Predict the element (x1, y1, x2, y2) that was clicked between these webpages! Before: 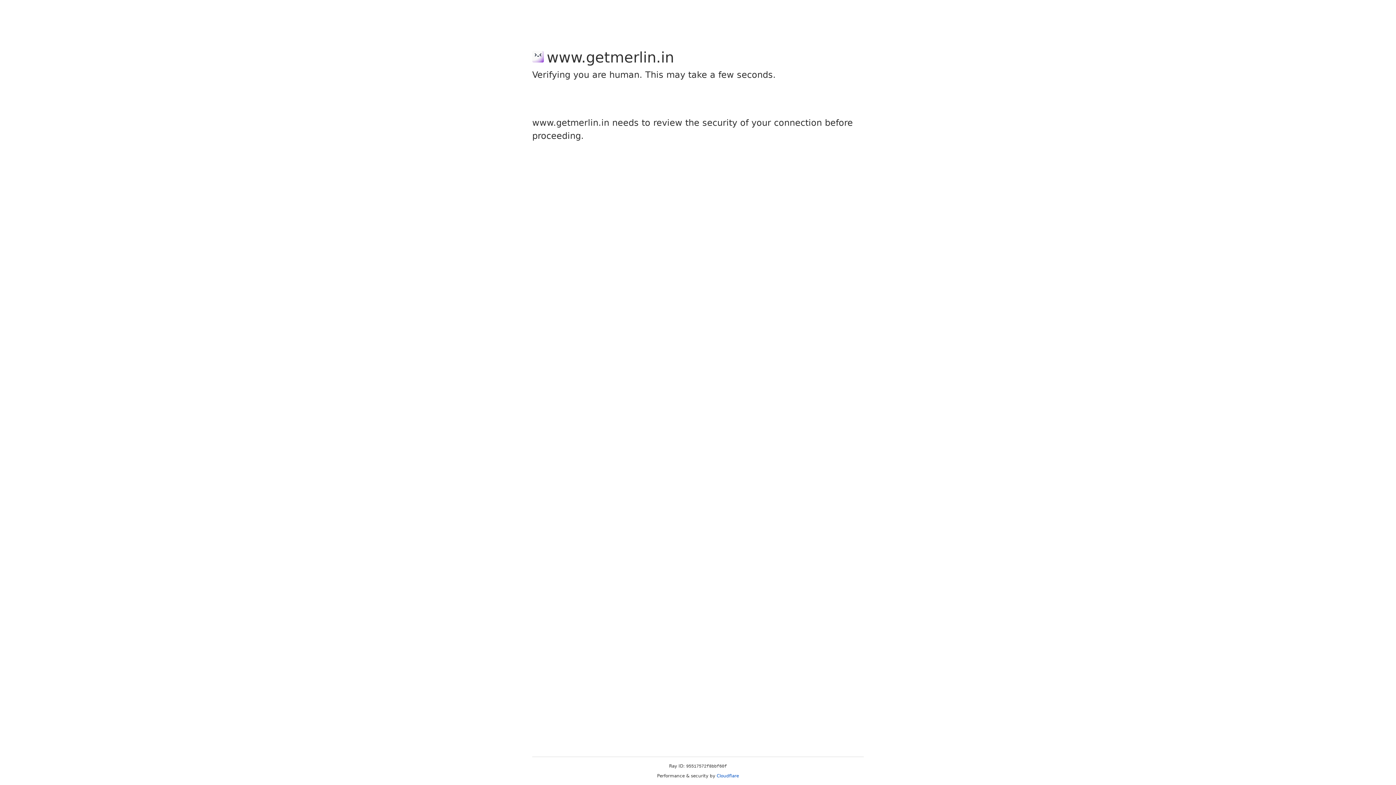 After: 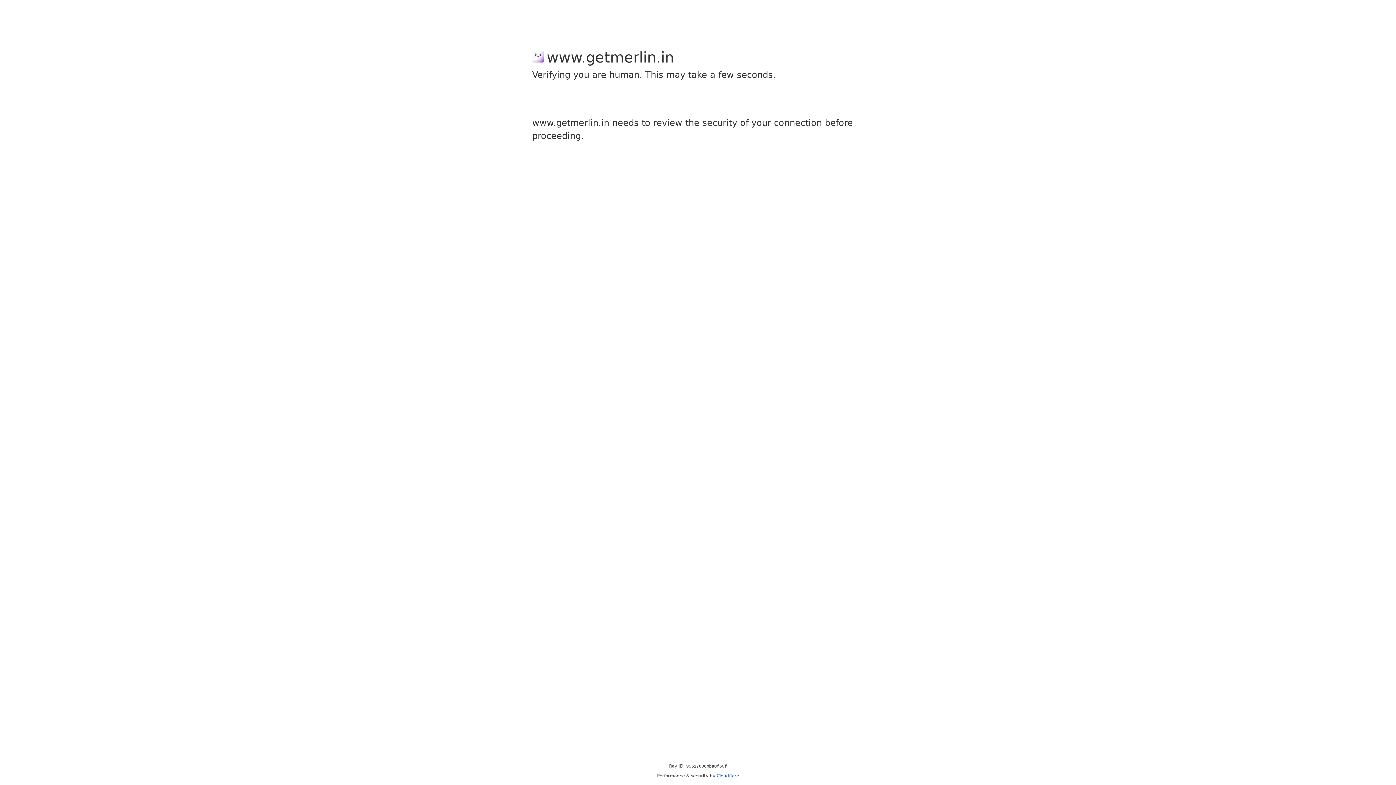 Action: label: Cloudflare bbox: (716, 773, 739, 778)